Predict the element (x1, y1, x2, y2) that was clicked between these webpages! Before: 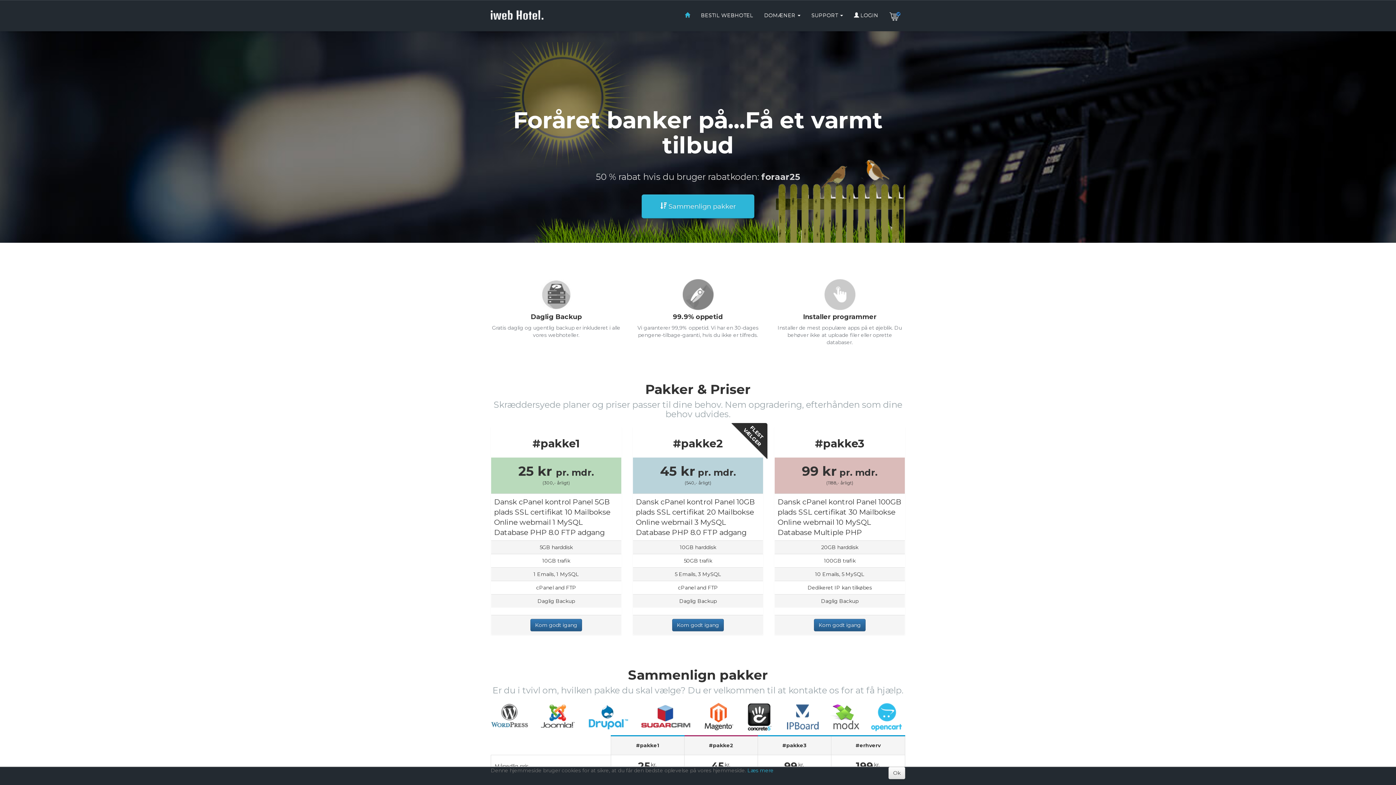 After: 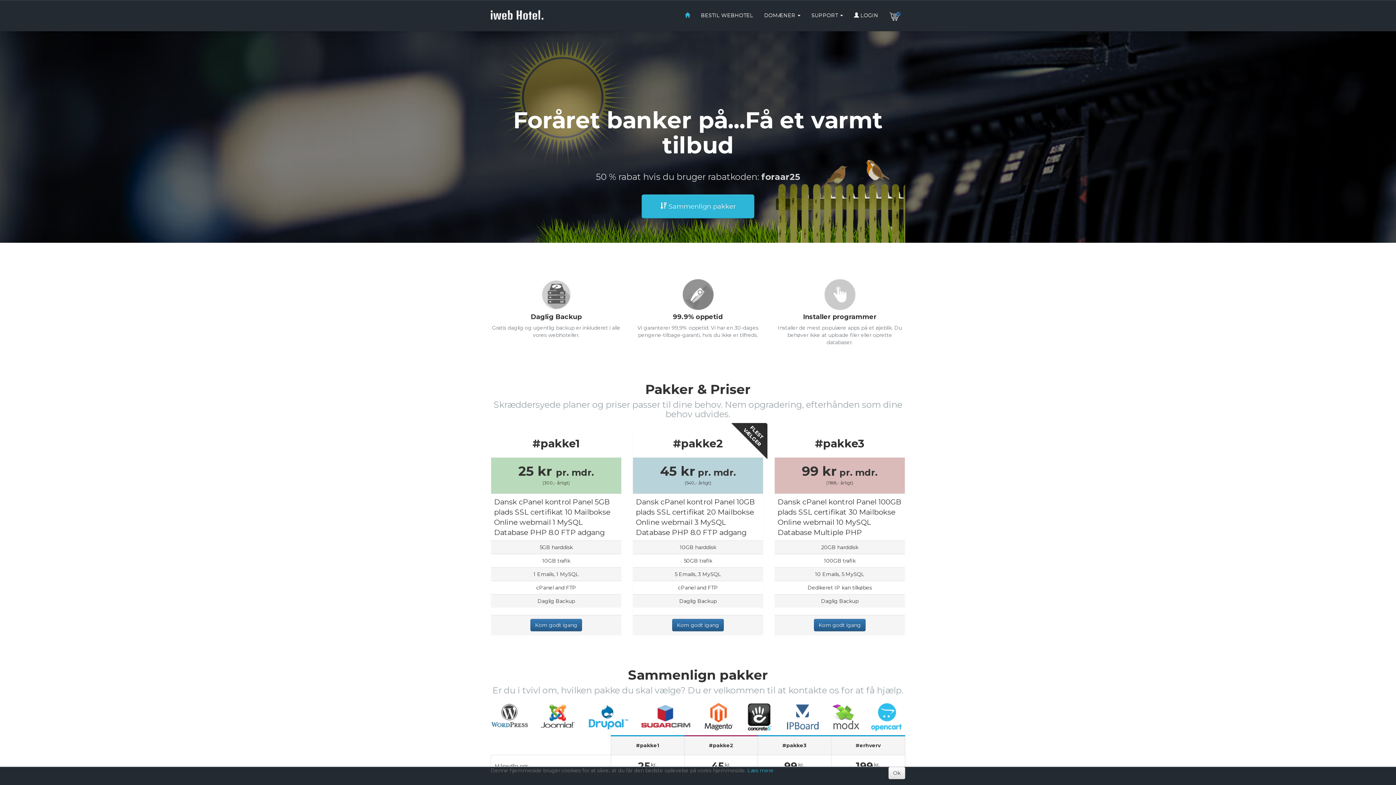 Action: bbox: (679, 6, 695, 24)